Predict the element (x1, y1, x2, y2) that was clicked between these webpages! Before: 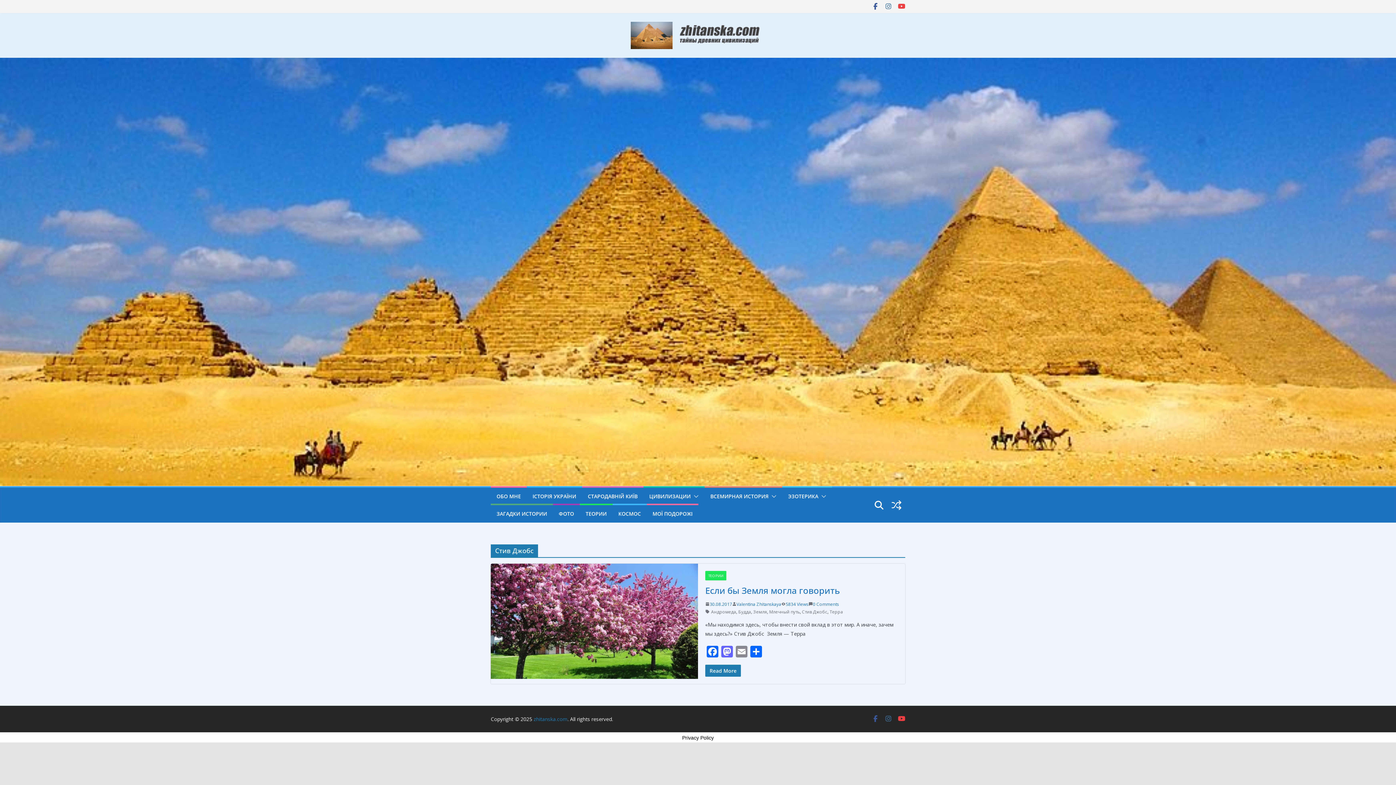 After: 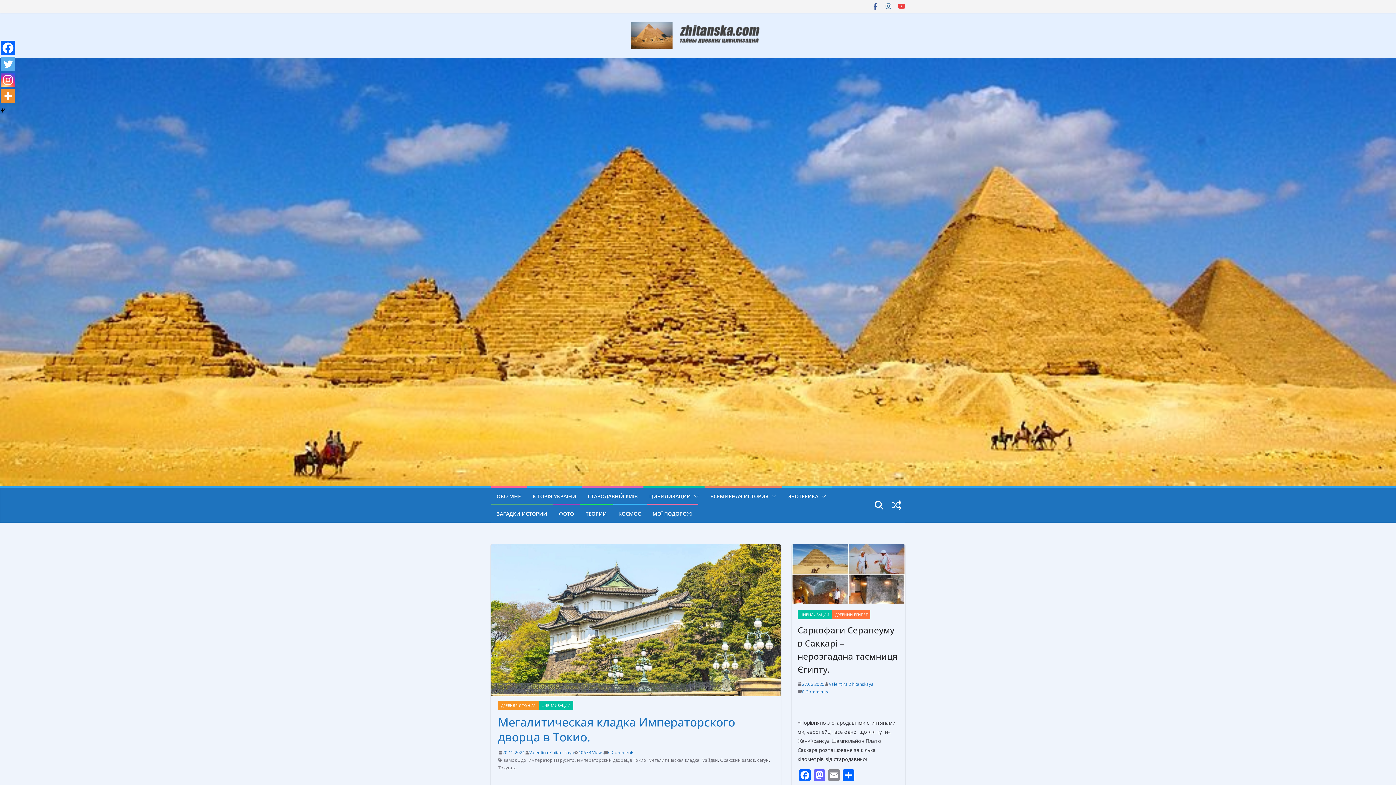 Action: bbox: (888, 496, 905, 514)